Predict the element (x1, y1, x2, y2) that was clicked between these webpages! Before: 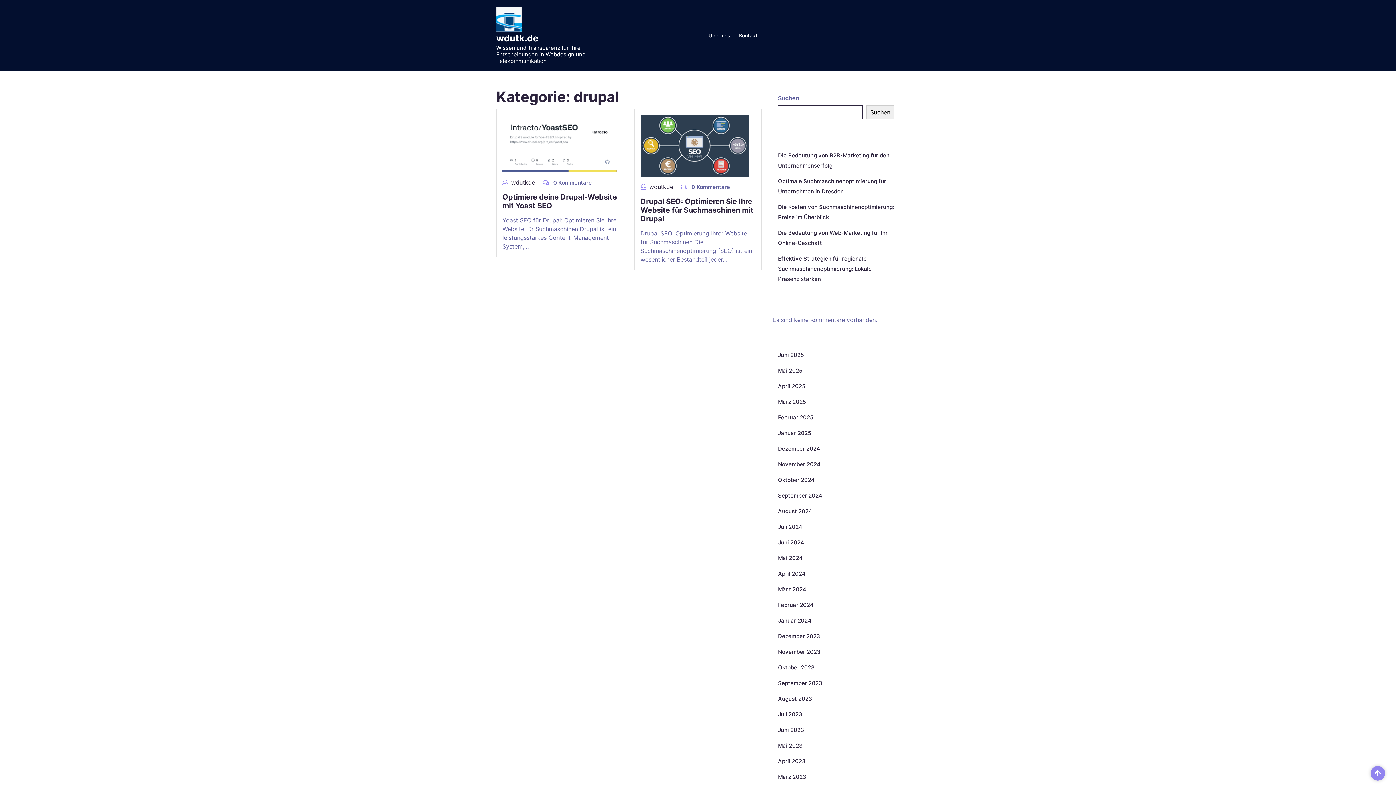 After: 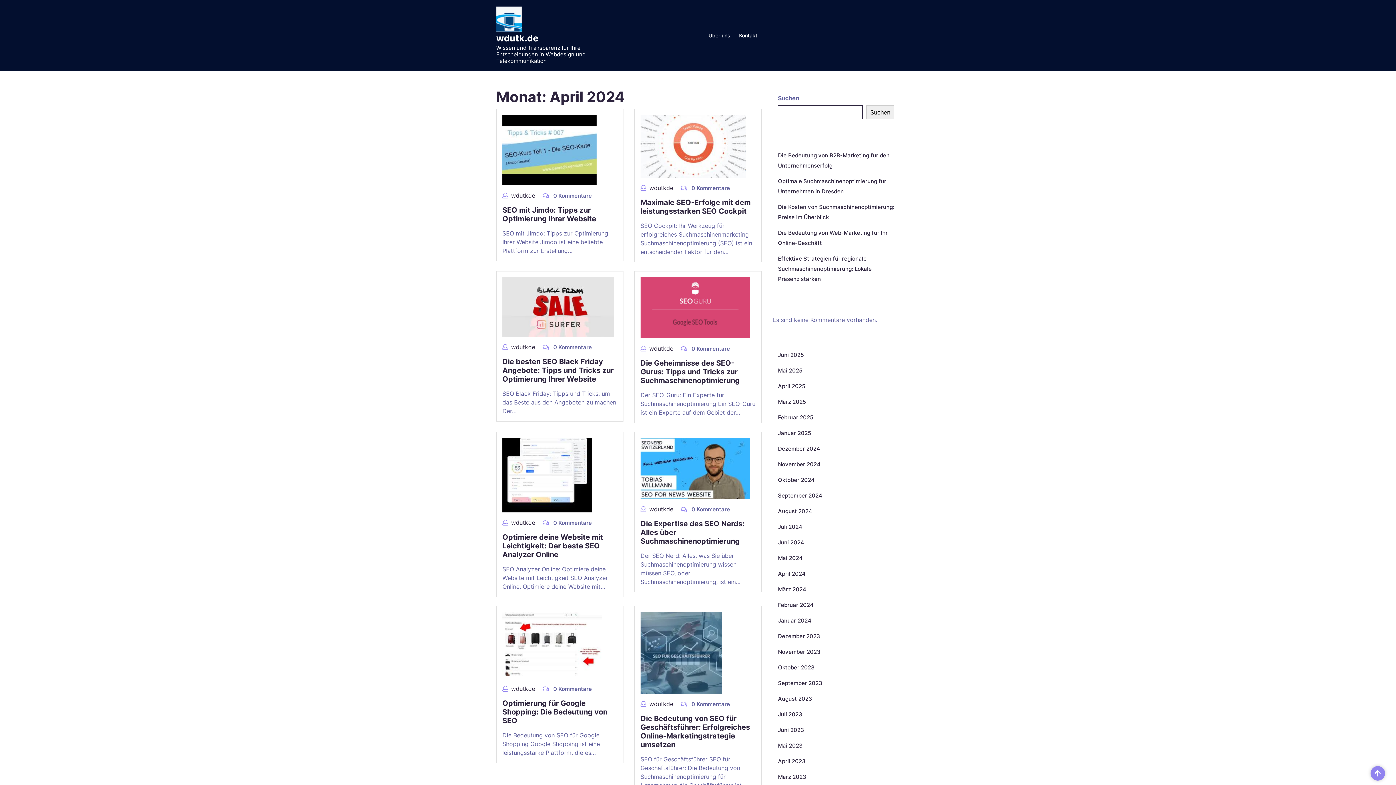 Action: bbox: (778, 570, 805, 577) label: April 2024